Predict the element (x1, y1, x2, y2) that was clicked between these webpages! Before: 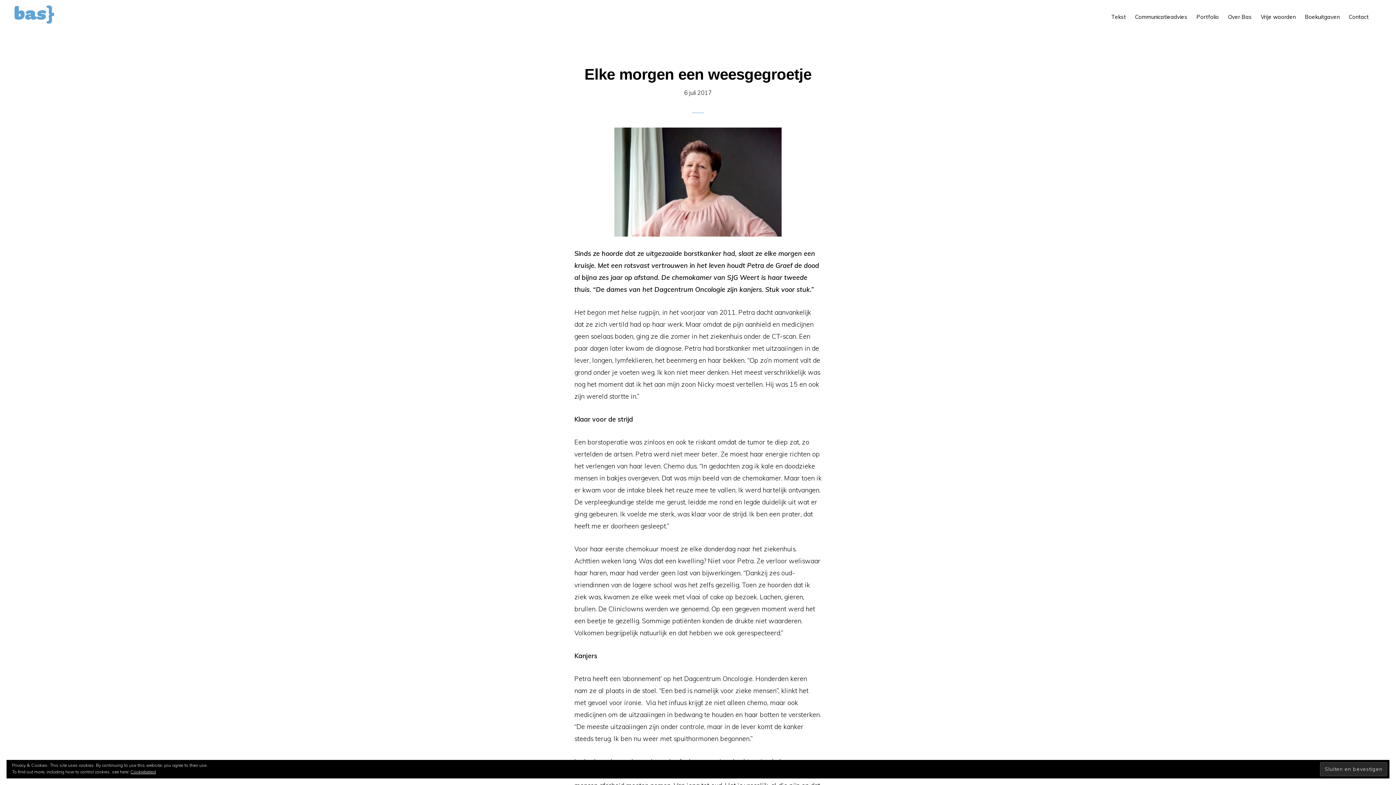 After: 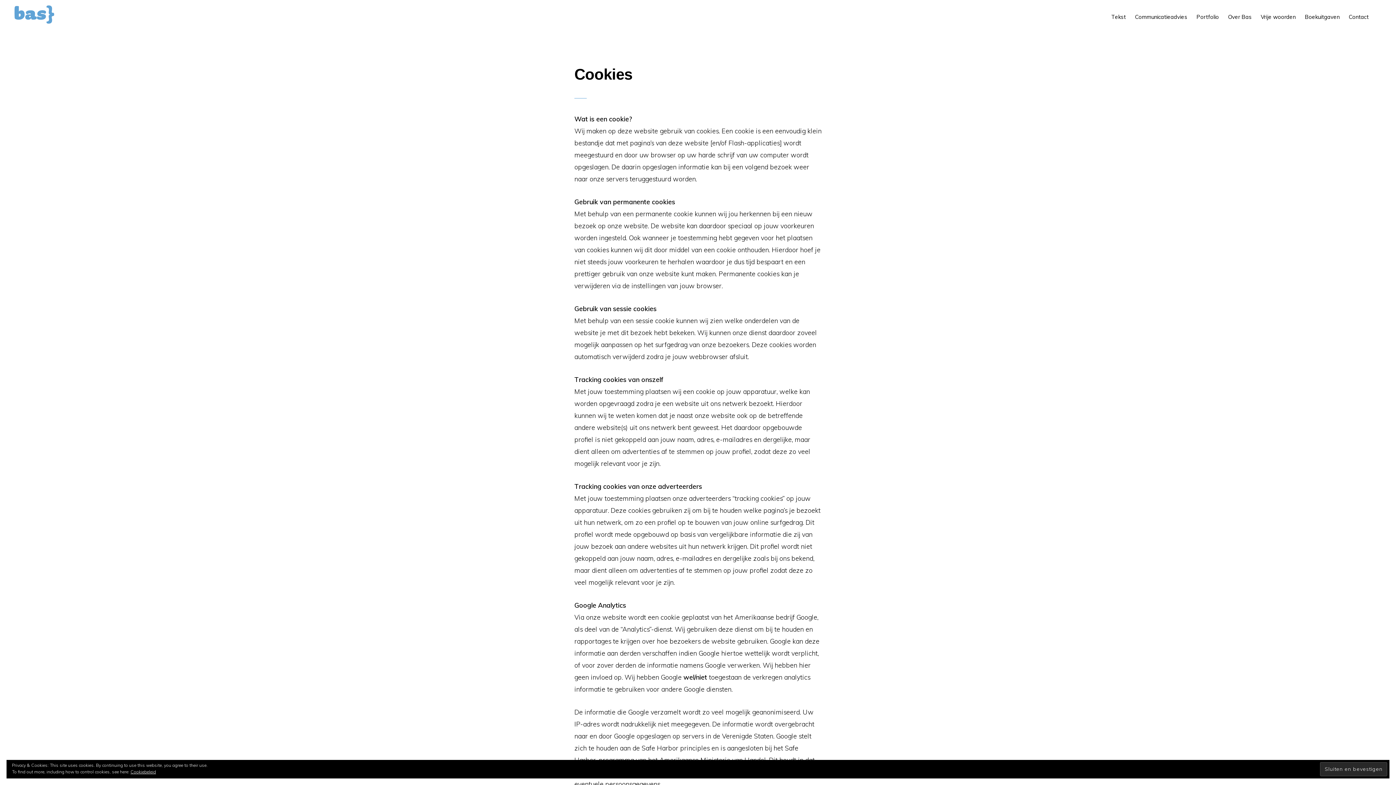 Action: label: Cookiebeleid bbox: (130, 769, 156, 774)